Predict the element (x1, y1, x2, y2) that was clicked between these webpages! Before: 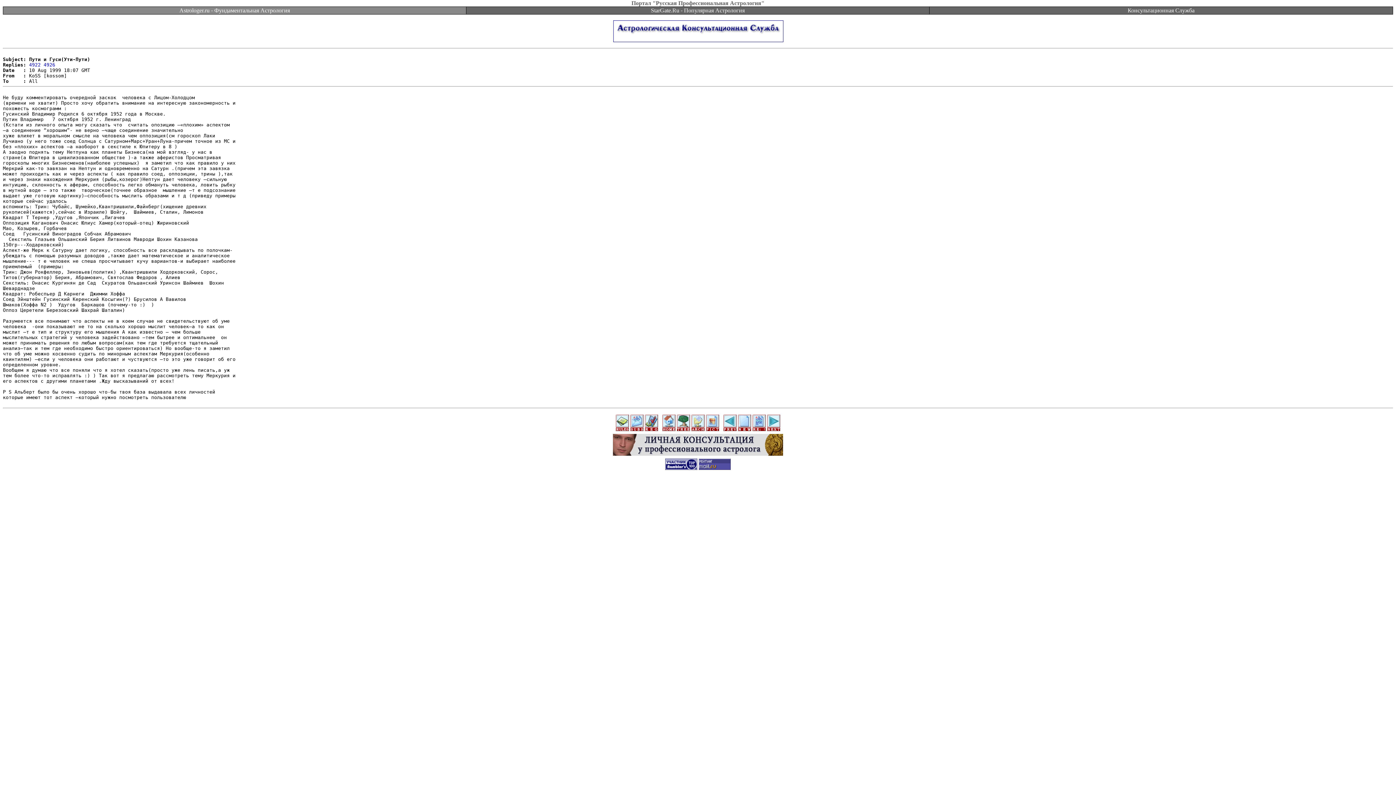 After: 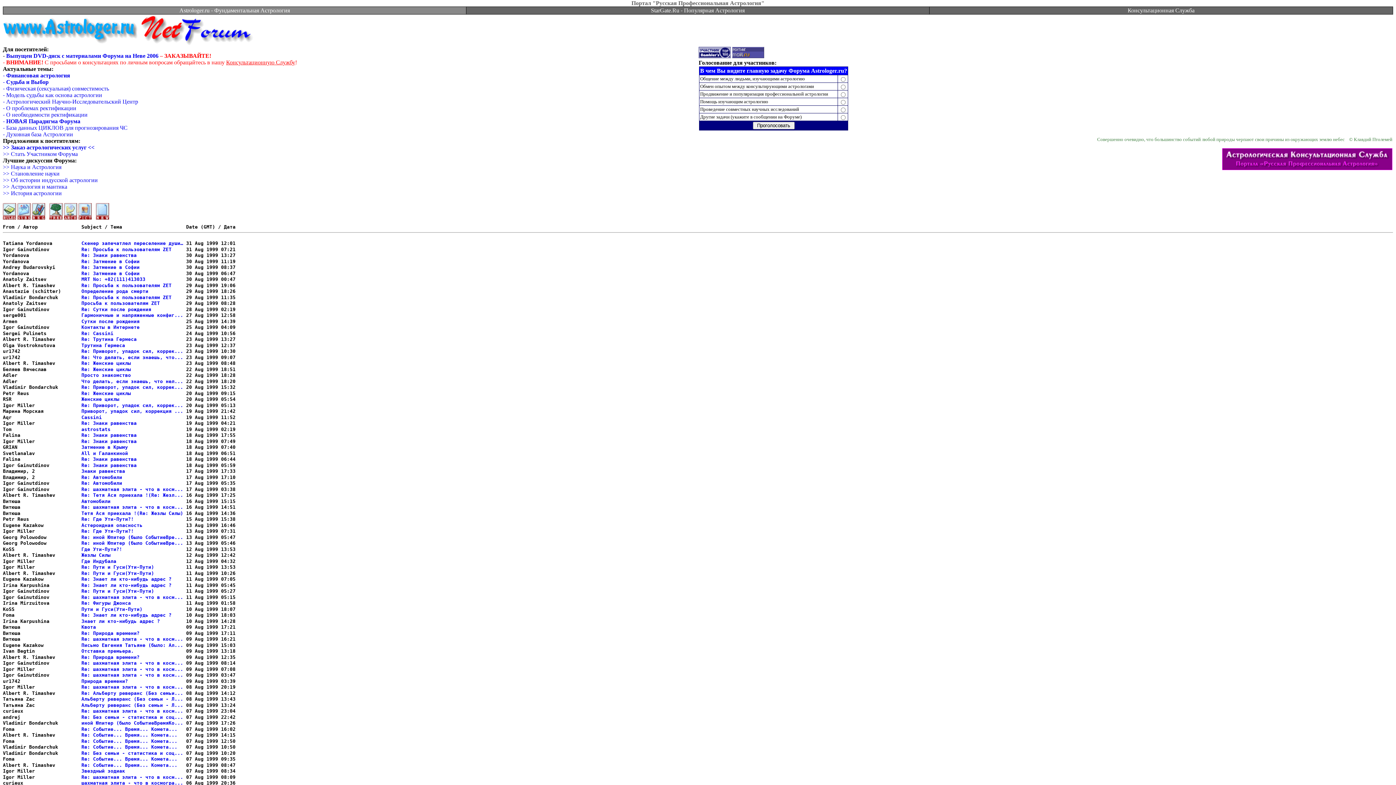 Action: bbox: (662, 419, 675, 425)